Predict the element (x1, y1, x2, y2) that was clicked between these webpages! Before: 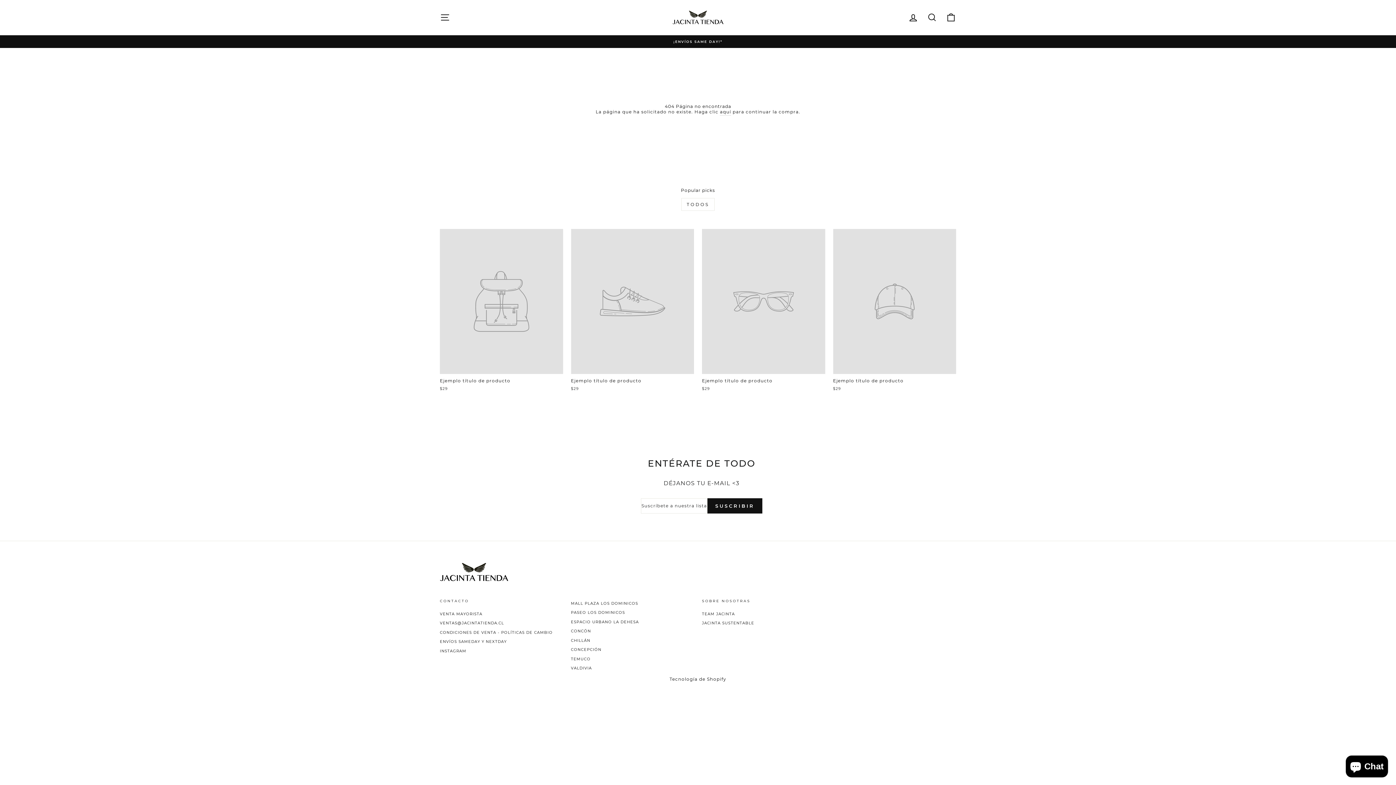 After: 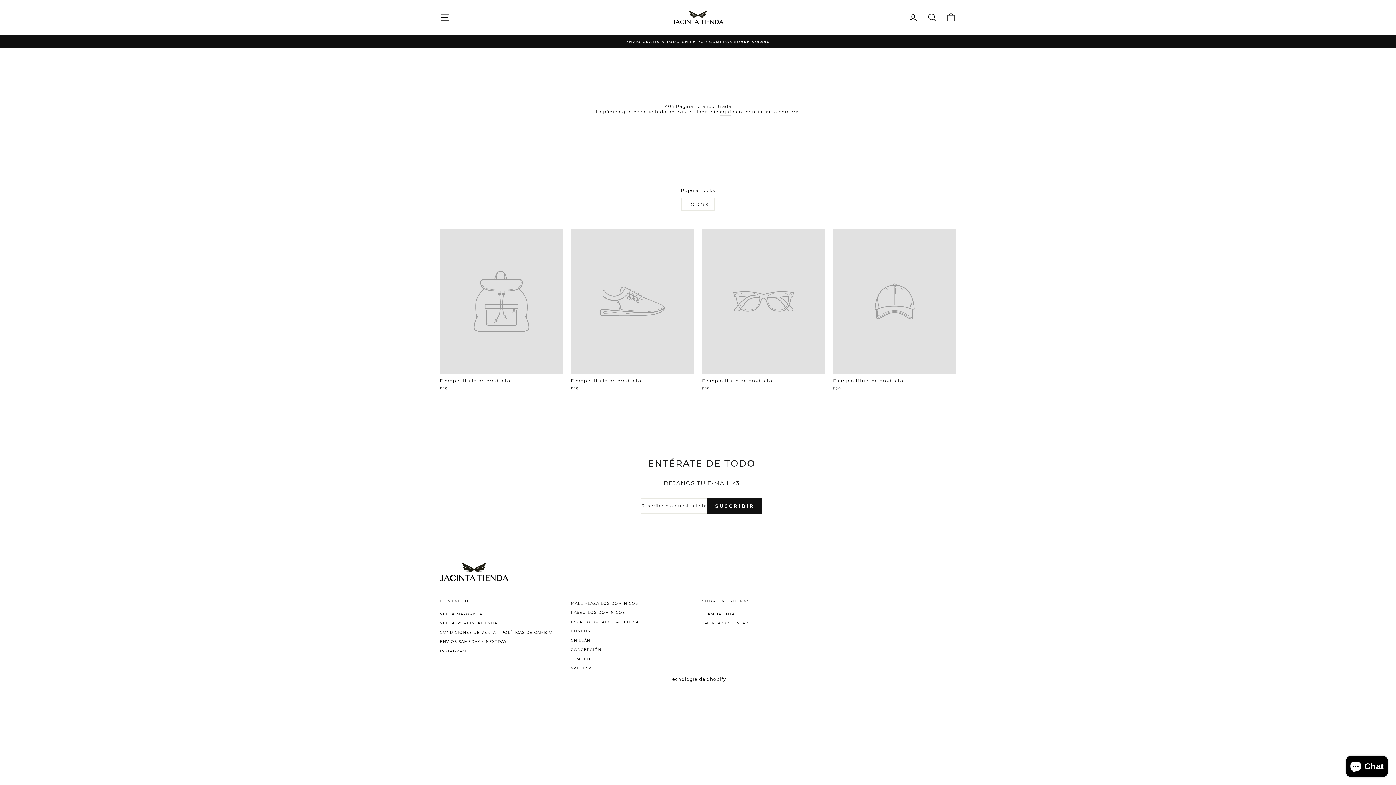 Action: bbox: (833, 229, 956, 393) label: Ejemplo título de producto
$29